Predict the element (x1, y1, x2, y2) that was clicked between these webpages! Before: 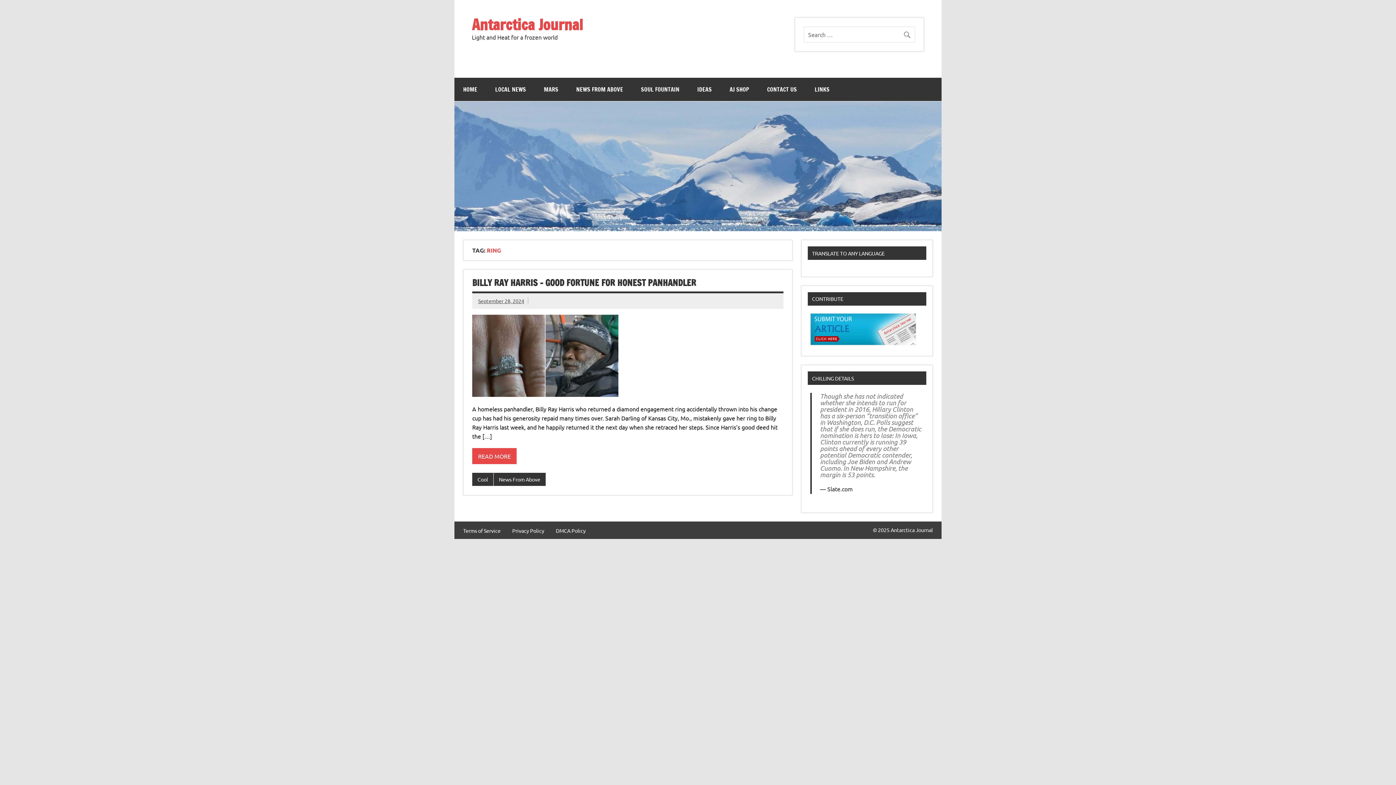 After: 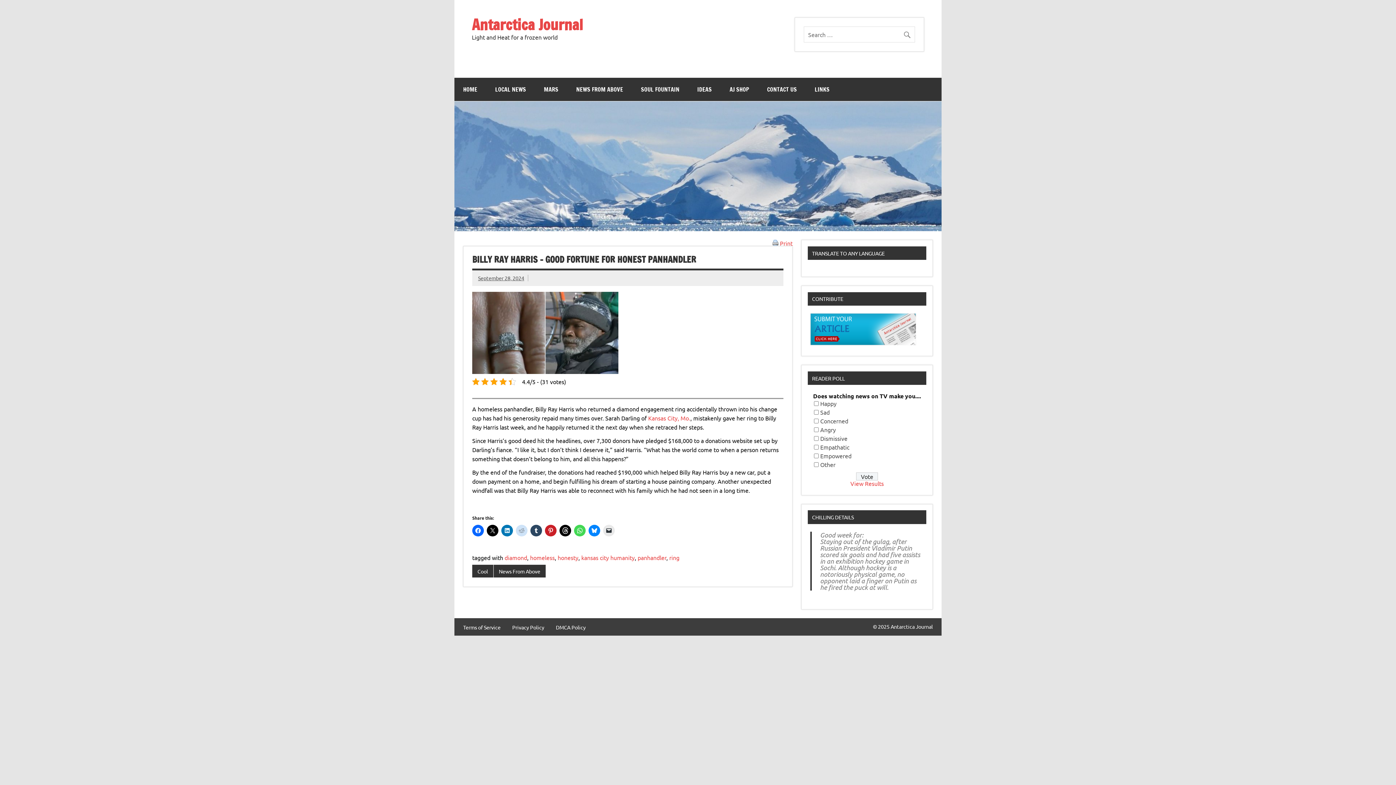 Action: label: September 28, 2024 bbox: (478, 297, 524, 304)